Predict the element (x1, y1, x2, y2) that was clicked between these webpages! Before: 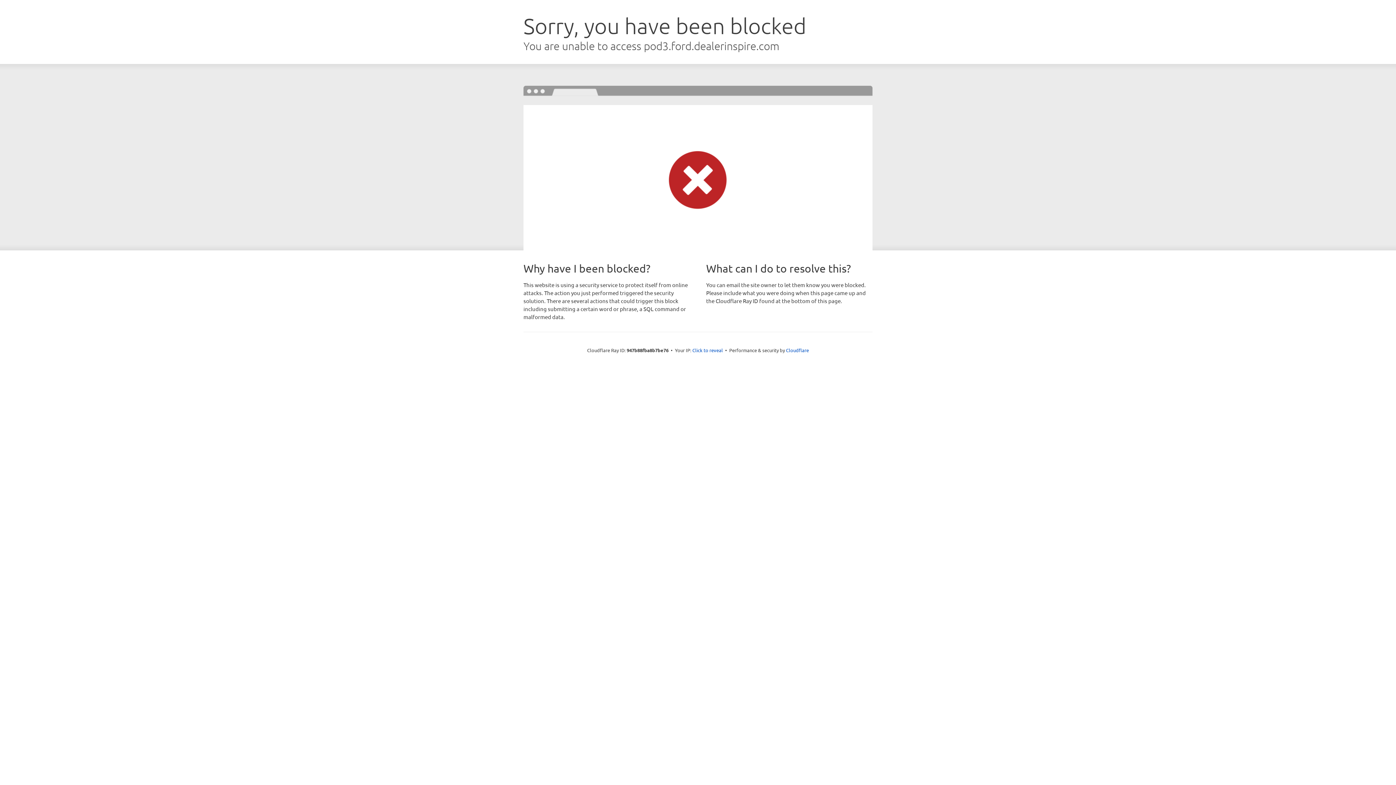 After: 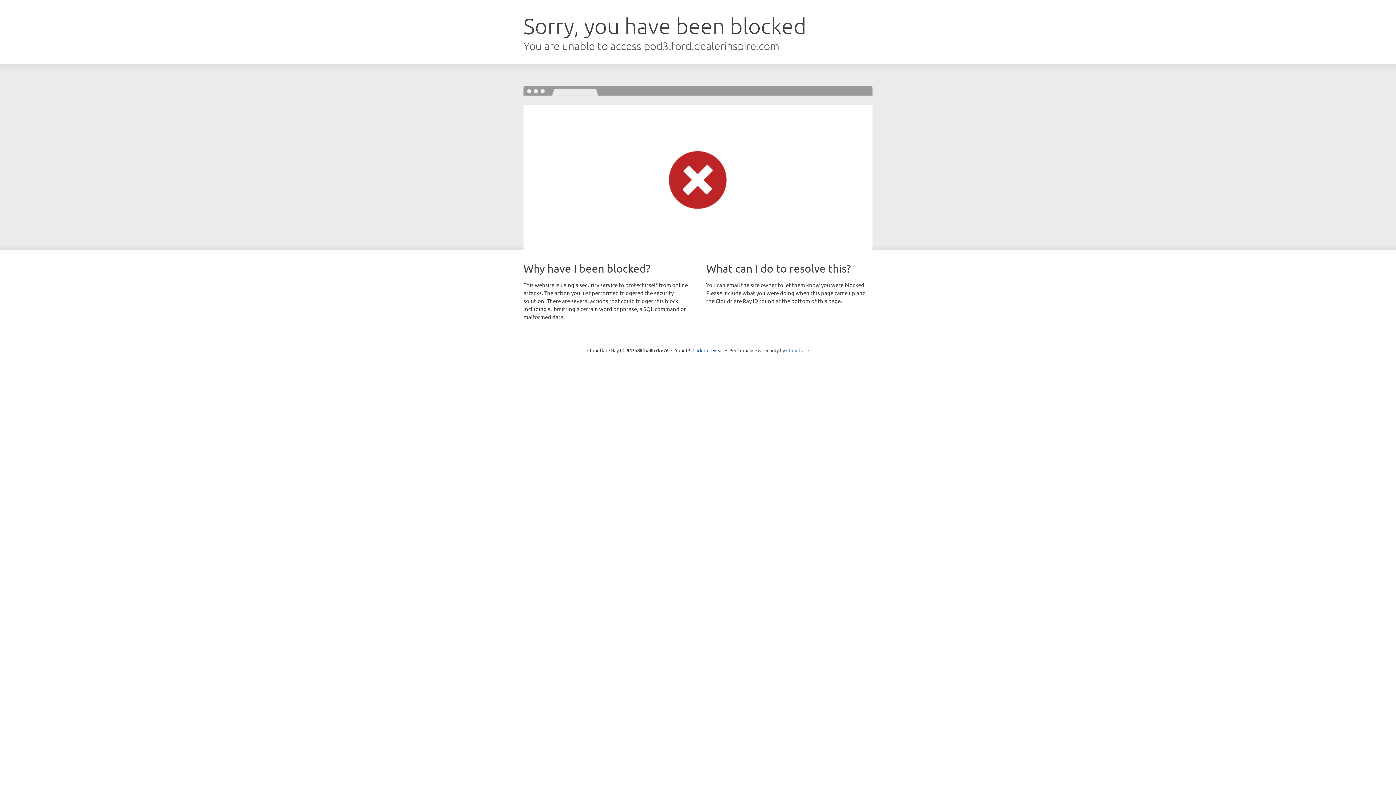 Action: label: Cloudflare bbox: (786, 347, 809, 353)